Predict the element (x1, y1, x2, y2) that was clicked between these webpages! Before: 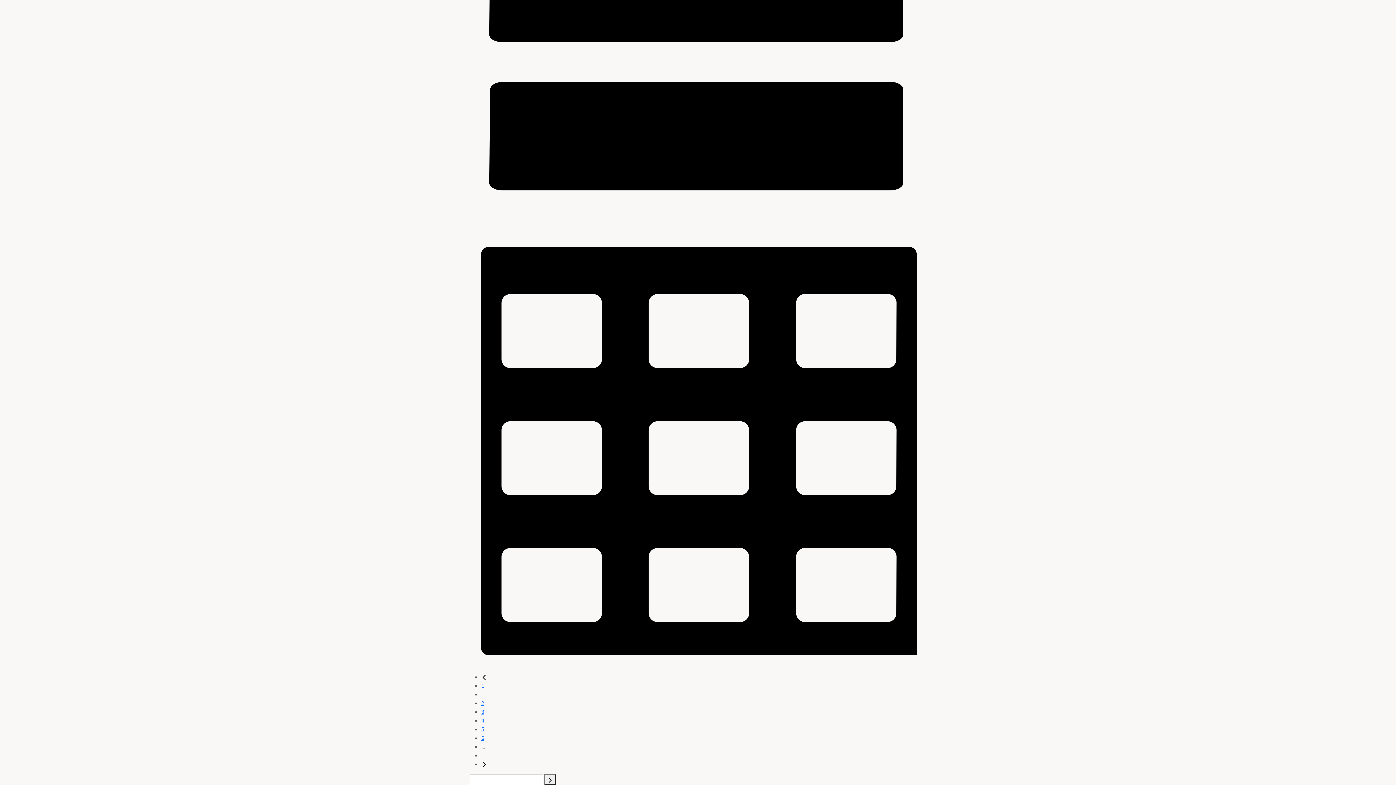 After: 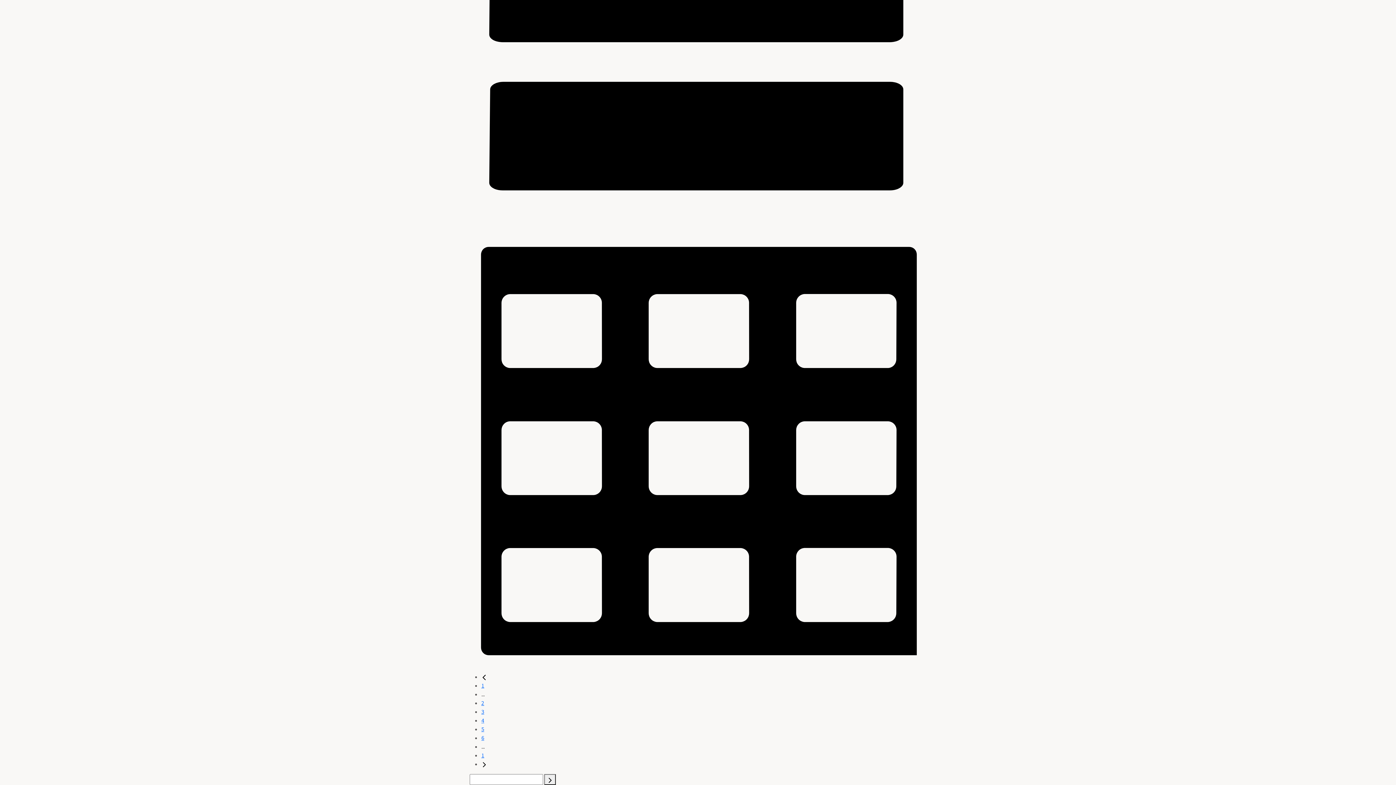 Action: label: 2 bbox: (481, 699, 484, 706)